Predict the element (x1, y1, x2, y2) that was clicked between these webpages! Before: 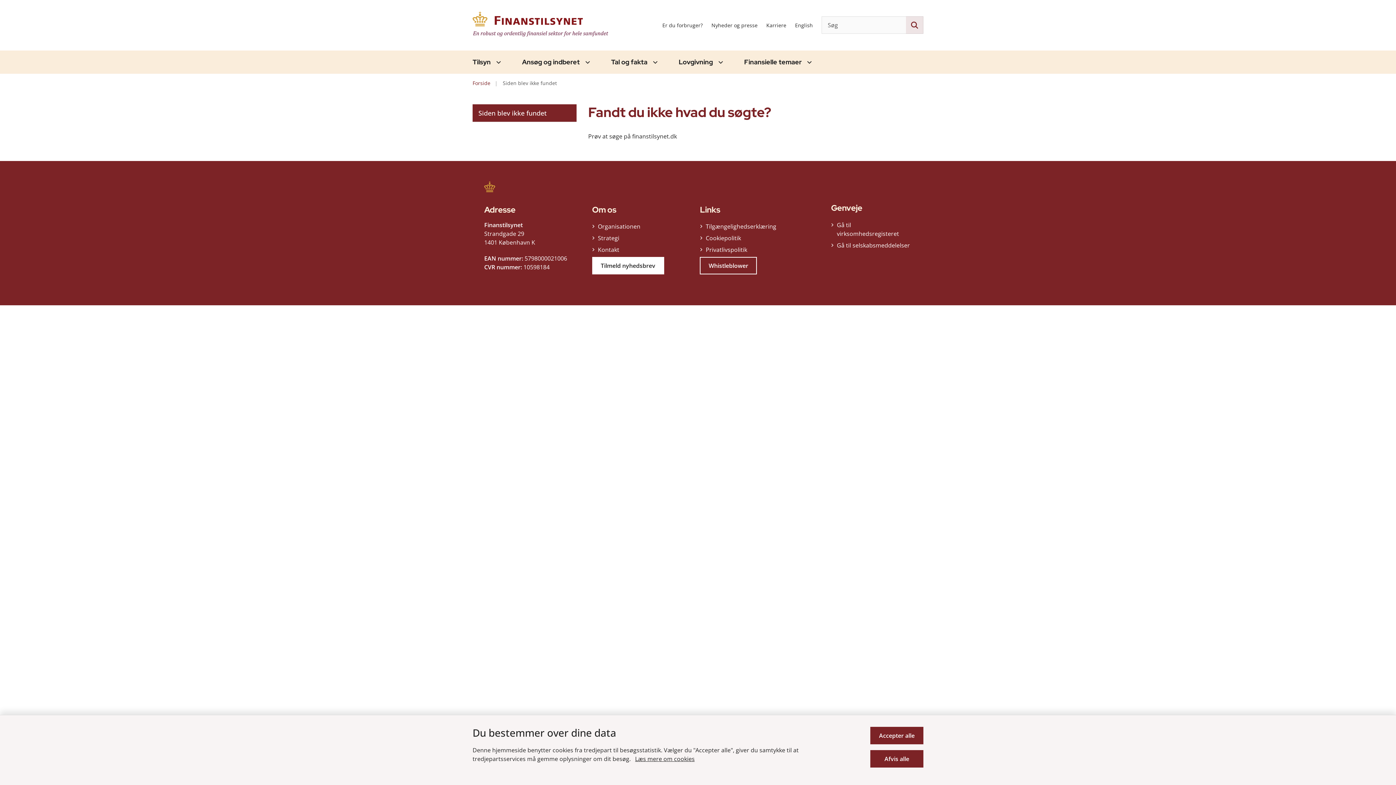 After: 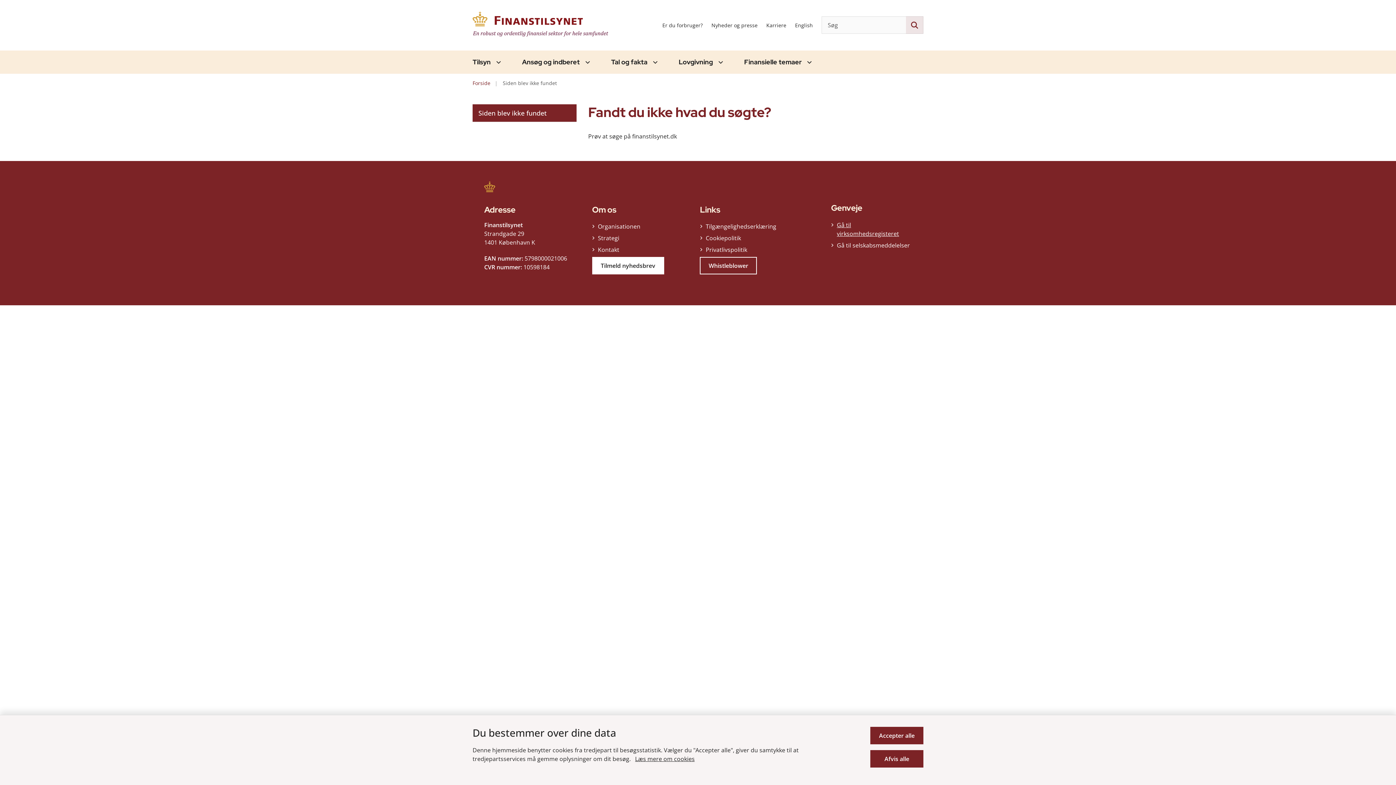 Action: label: Gå til virksomhedsregisteret bbox: (837, 220, 912, 238)